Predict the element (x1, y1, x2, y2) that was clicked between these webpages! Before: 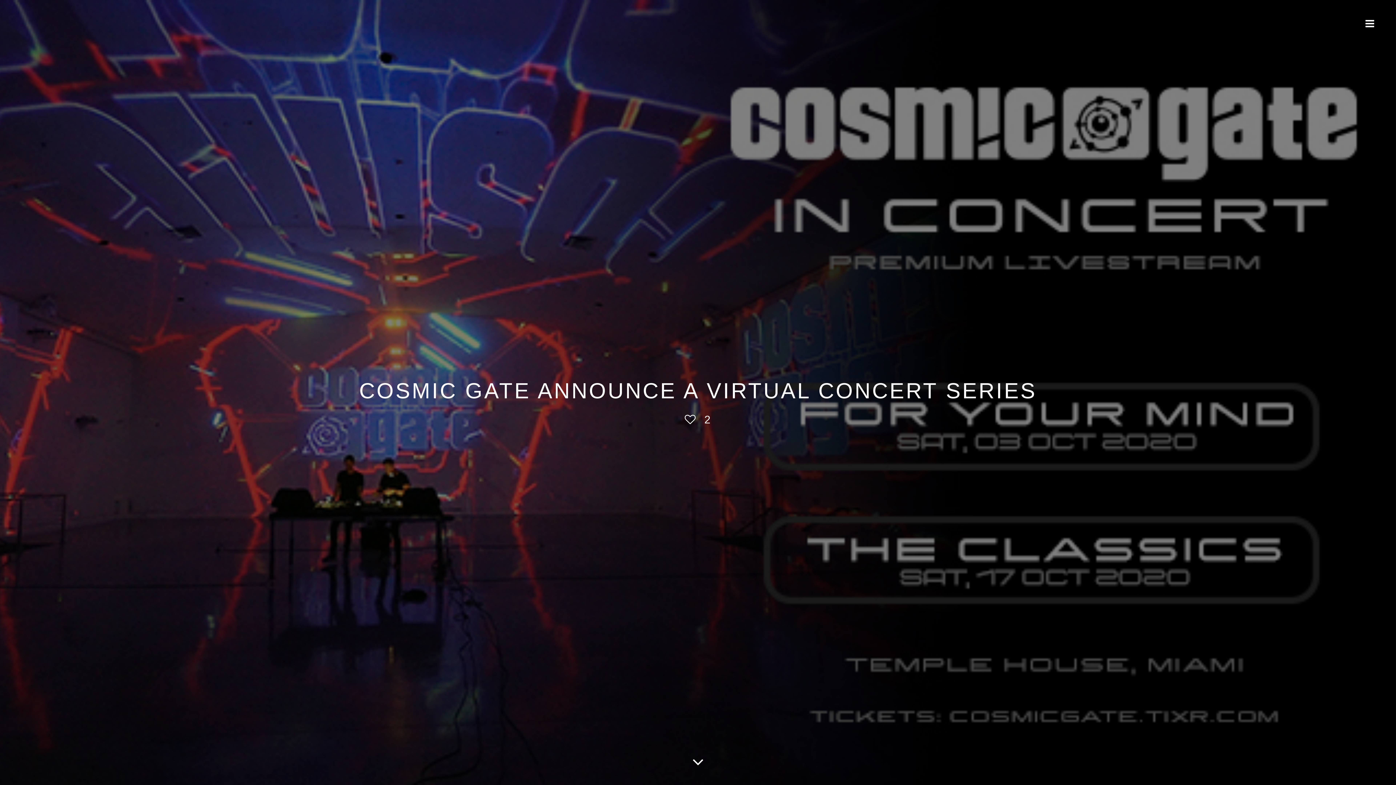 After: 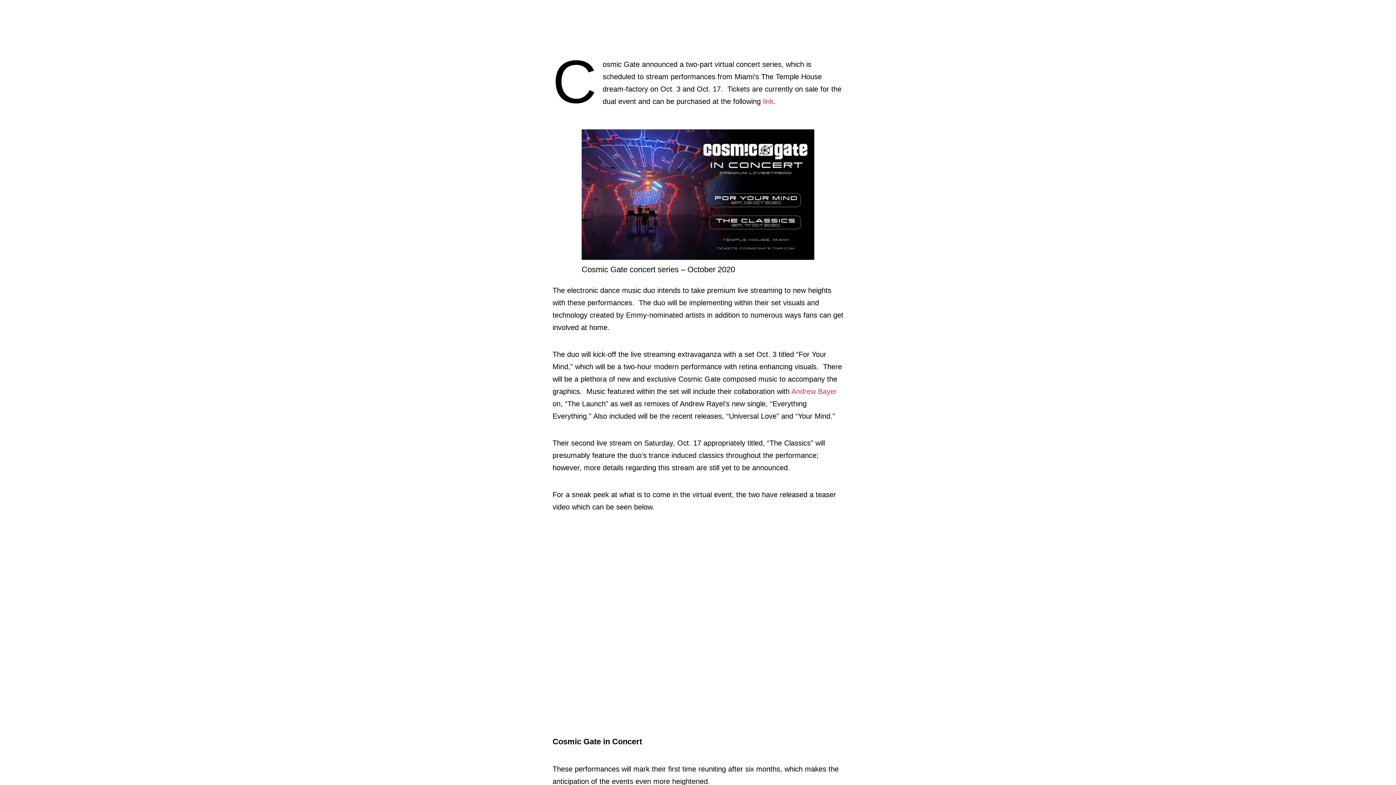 Action: bbox: (689, 753, 707, 771)